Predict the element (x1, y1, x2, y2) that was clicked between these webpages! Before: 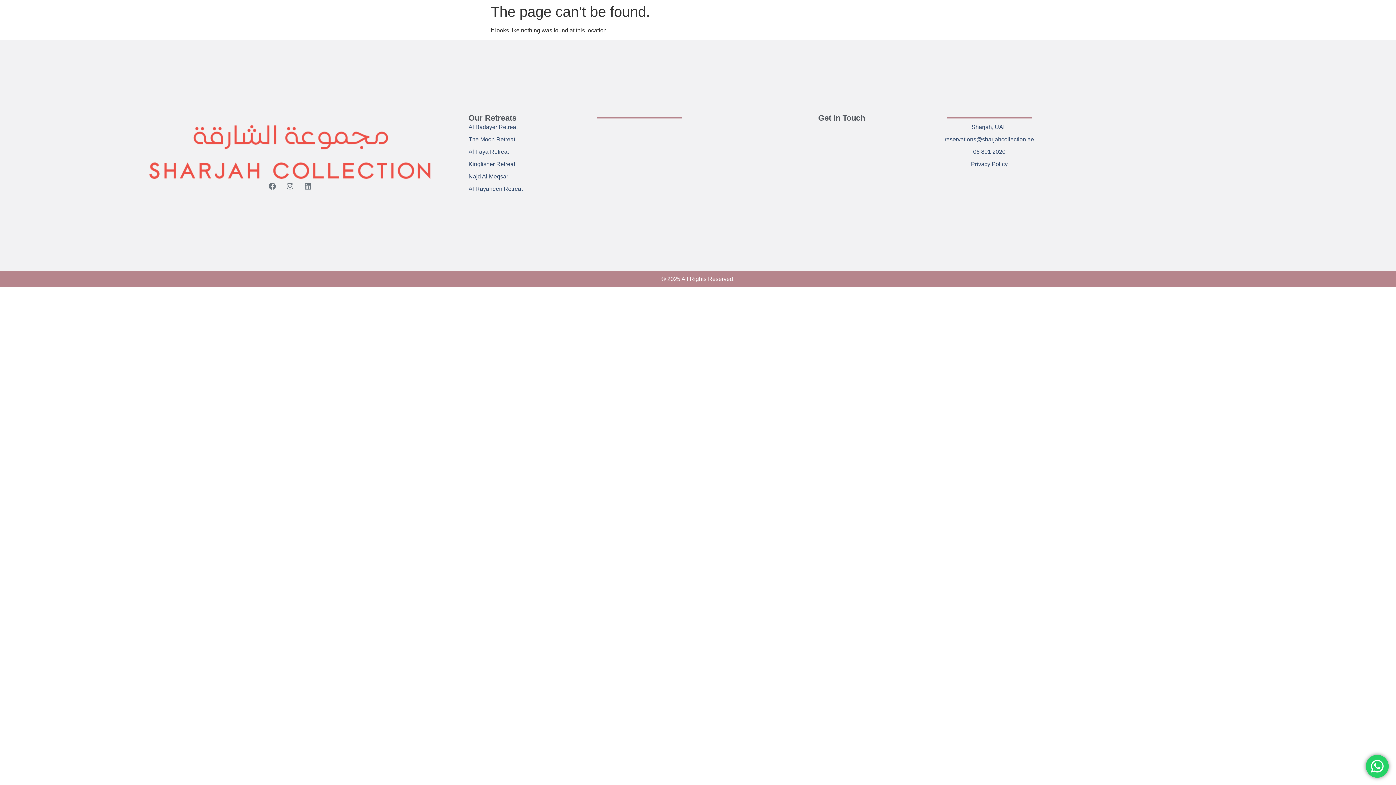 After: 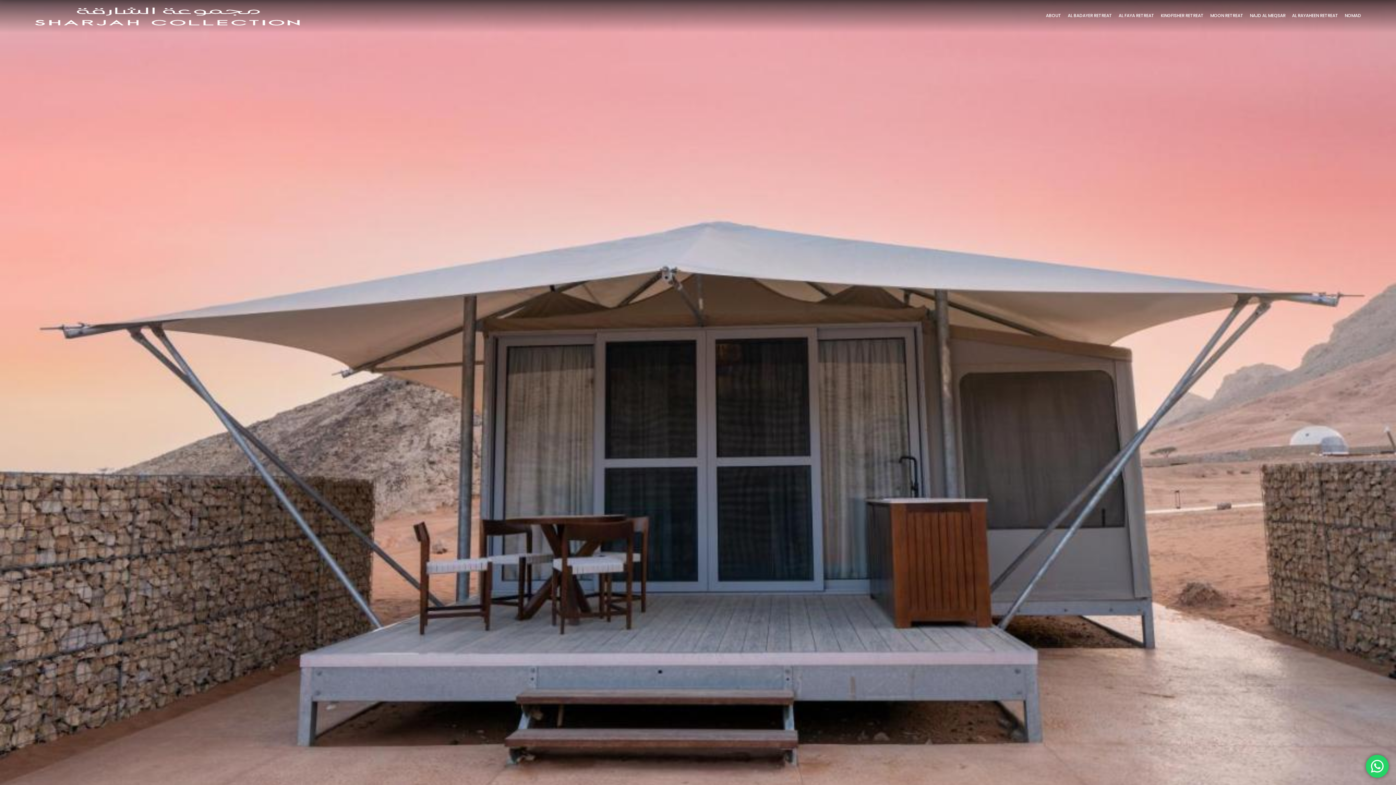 Action: bbox: (148, 124, 431, 179)